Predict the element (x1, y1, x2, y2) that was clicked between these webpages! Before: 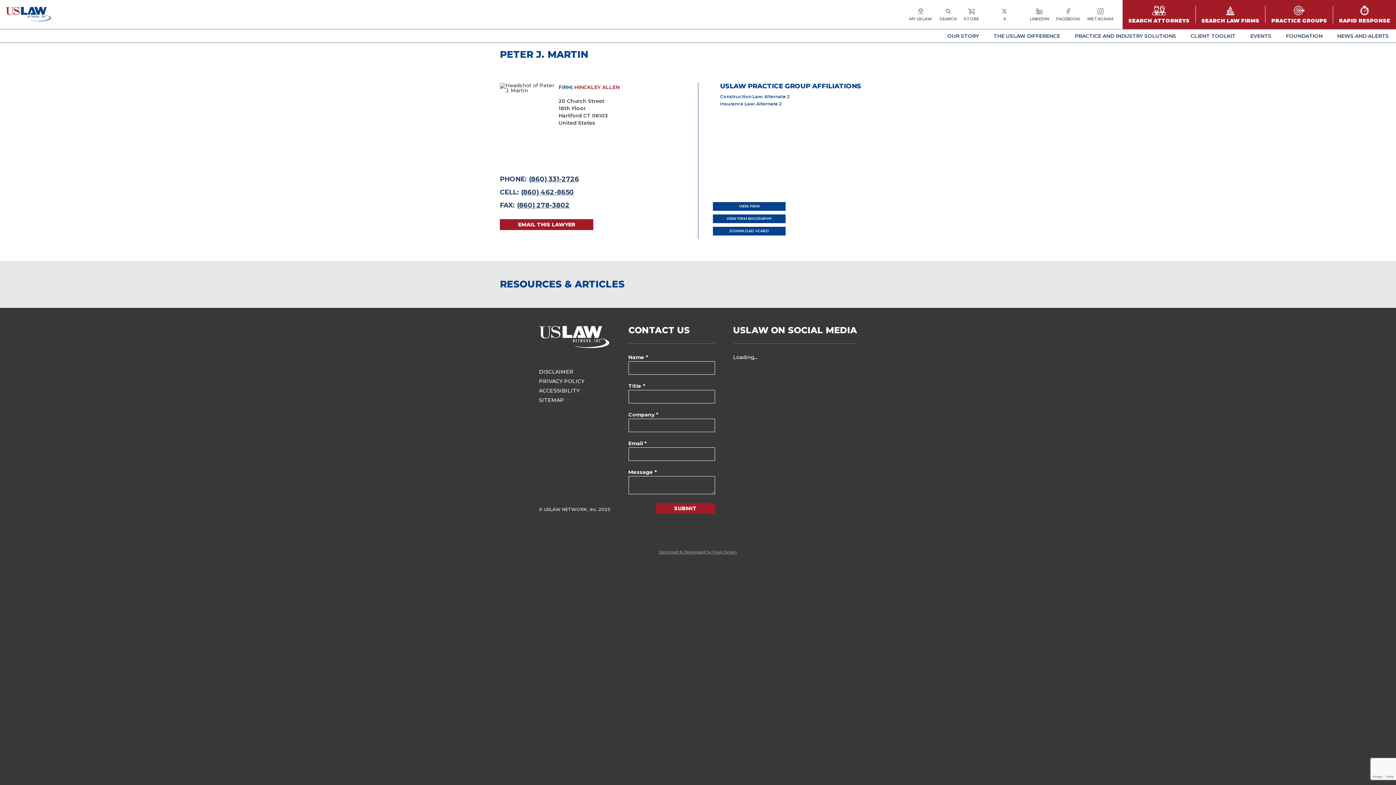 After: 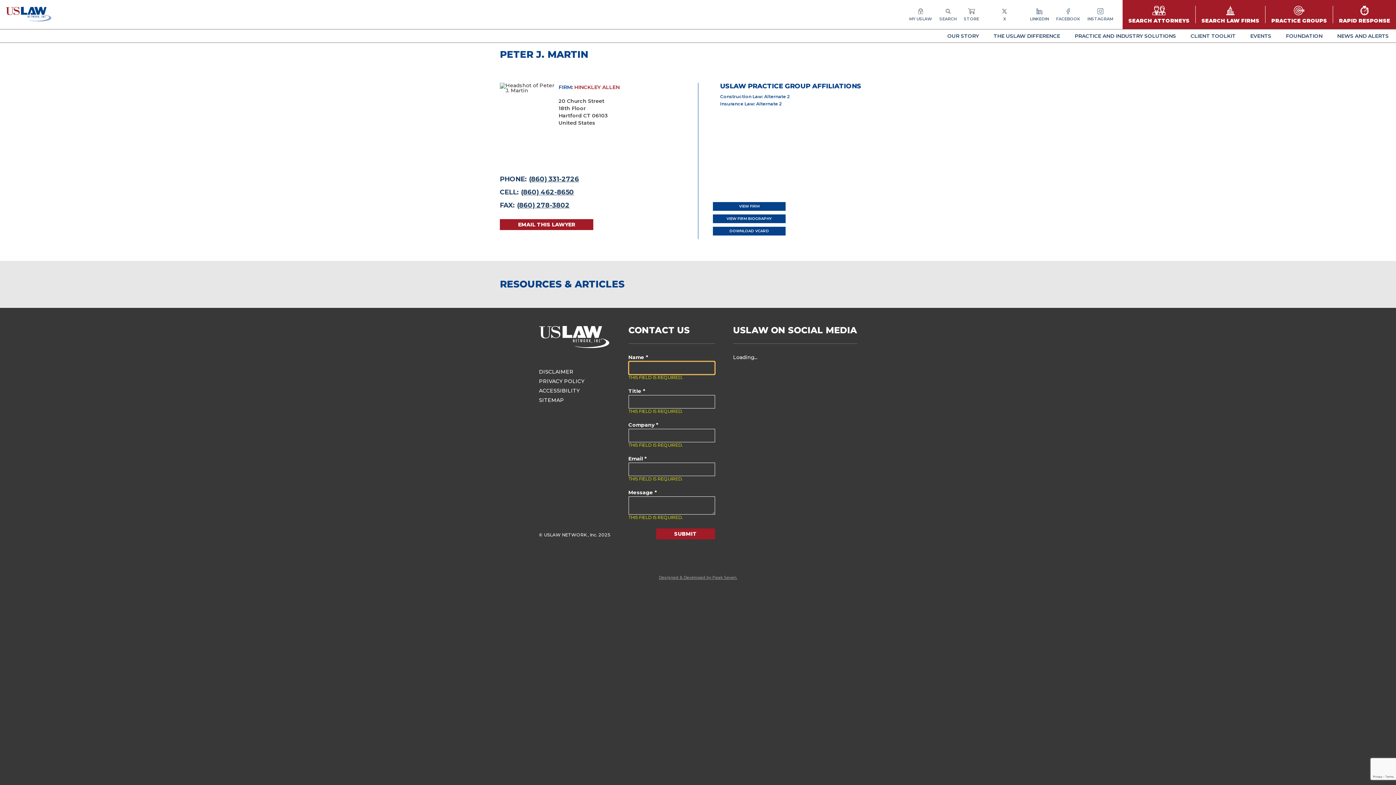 Action: label: SUBMIT bbox: (656, 503, 715, 514)